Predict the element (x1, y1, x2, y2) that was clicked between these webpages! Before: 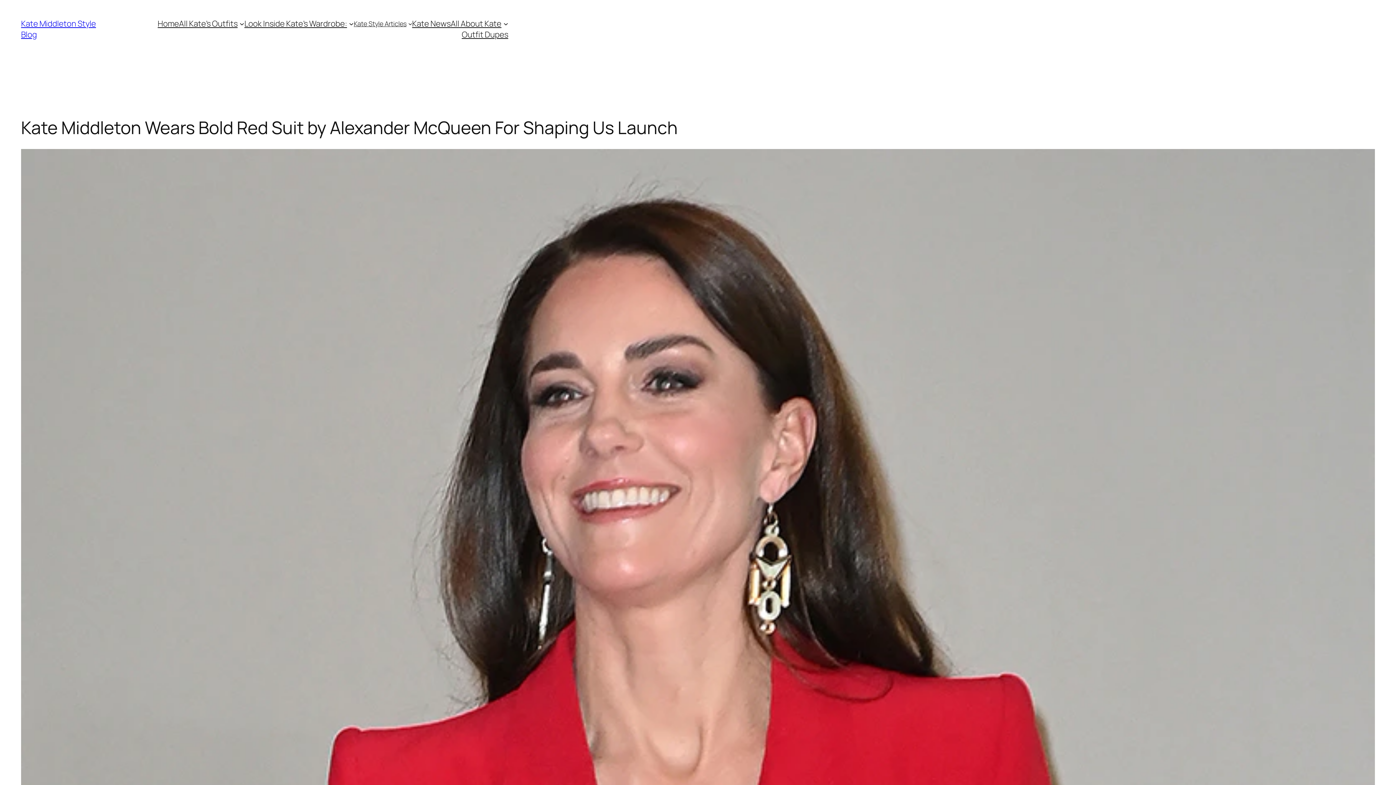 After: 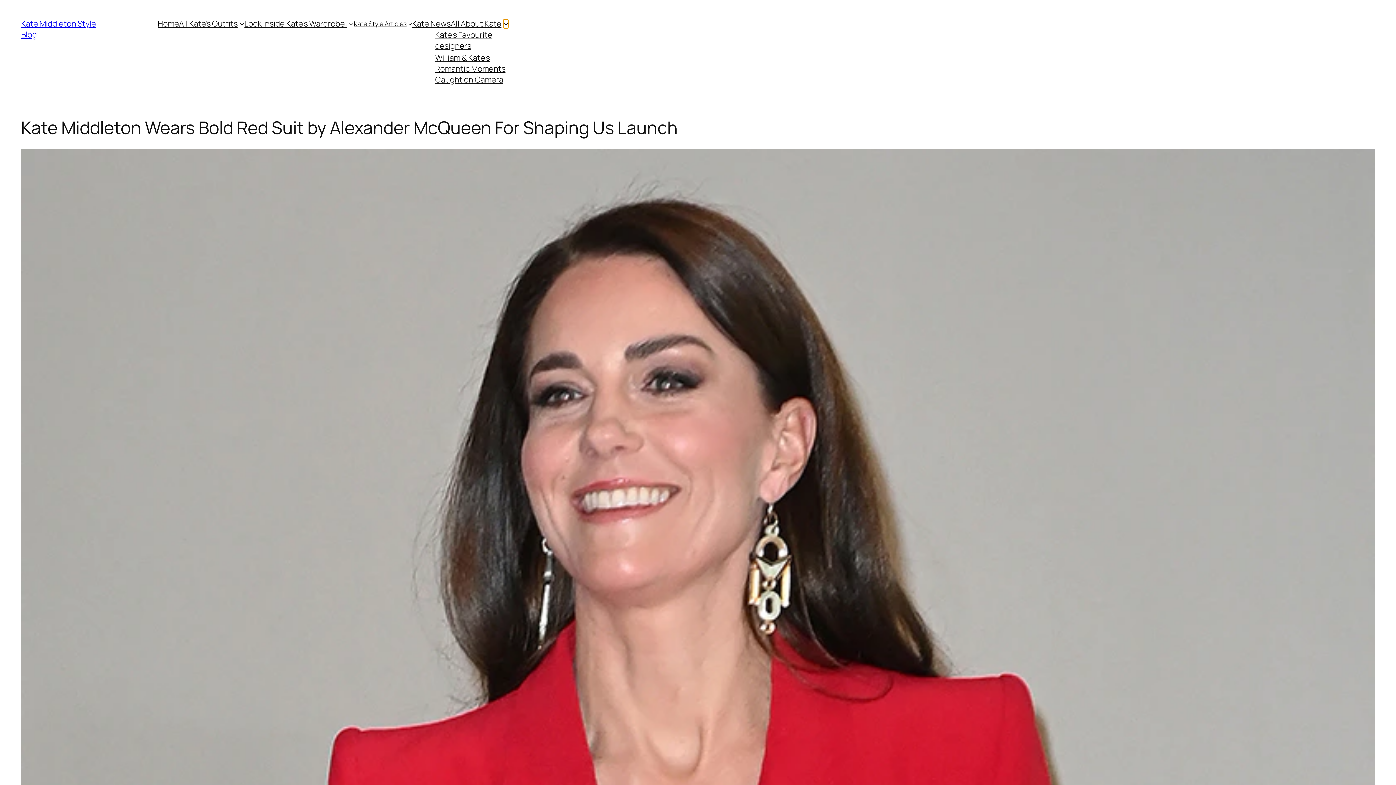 Action: bbox: (503, 21, 508, 26) label: All About Kate submenu